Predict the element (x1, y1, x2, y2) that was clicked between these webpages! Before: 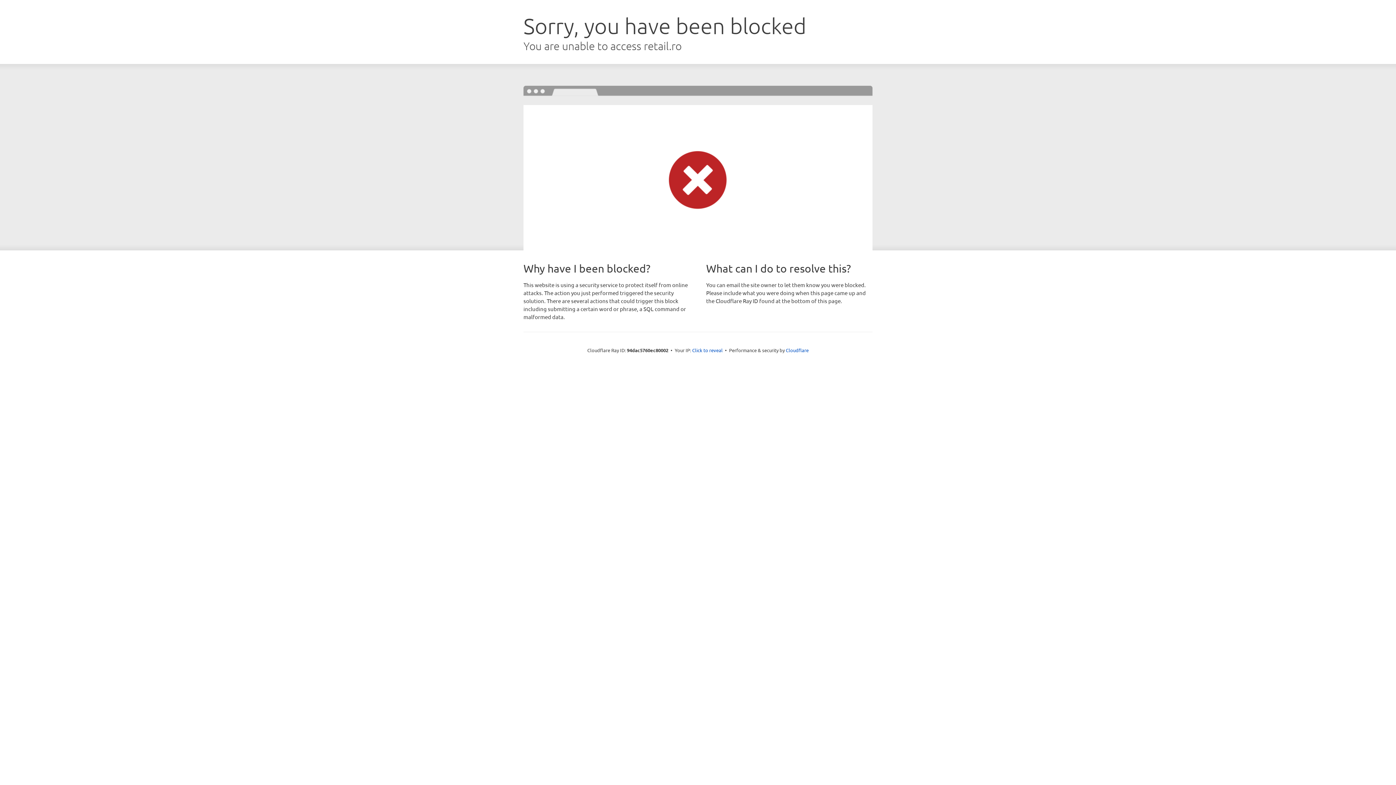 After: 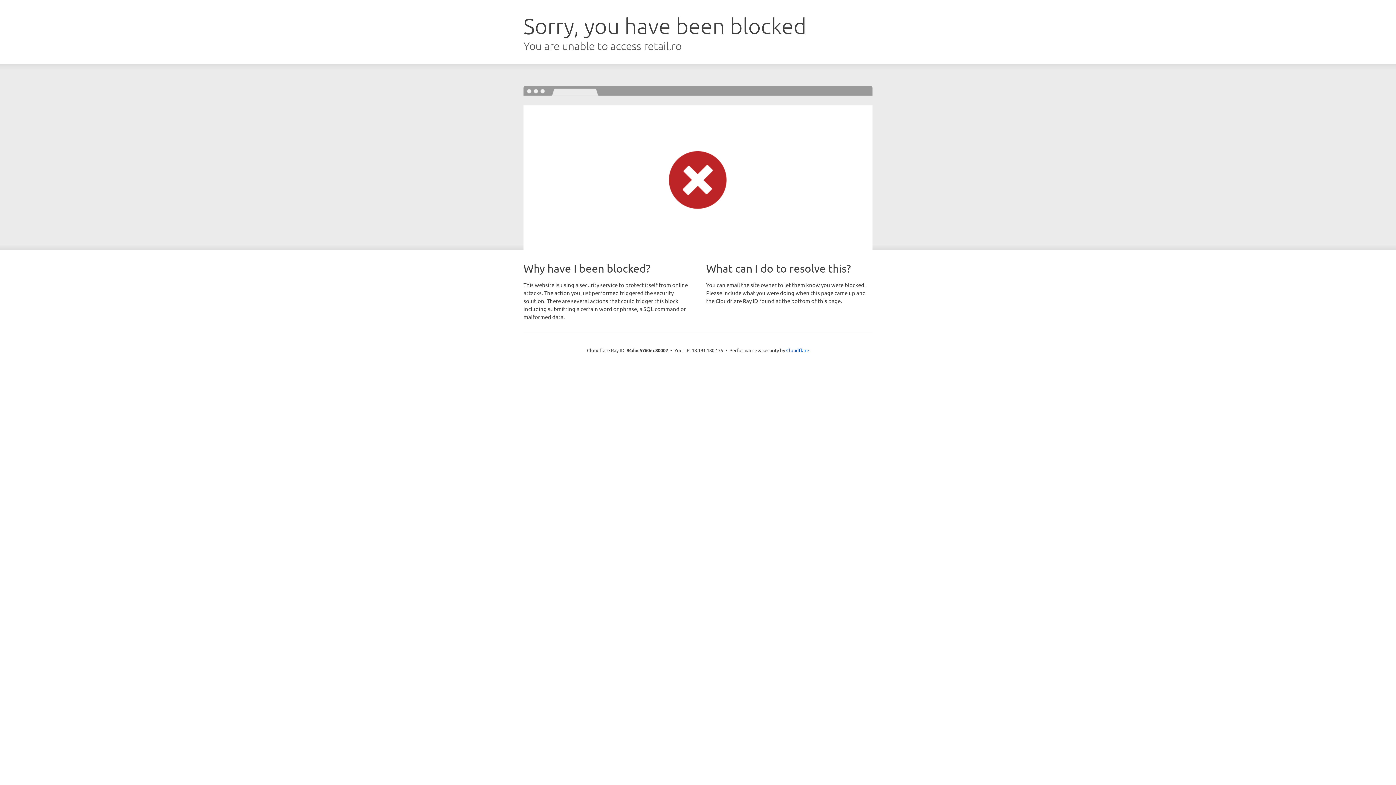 Action: bbox: (692, 346, 722, 353) label: Click to reveal